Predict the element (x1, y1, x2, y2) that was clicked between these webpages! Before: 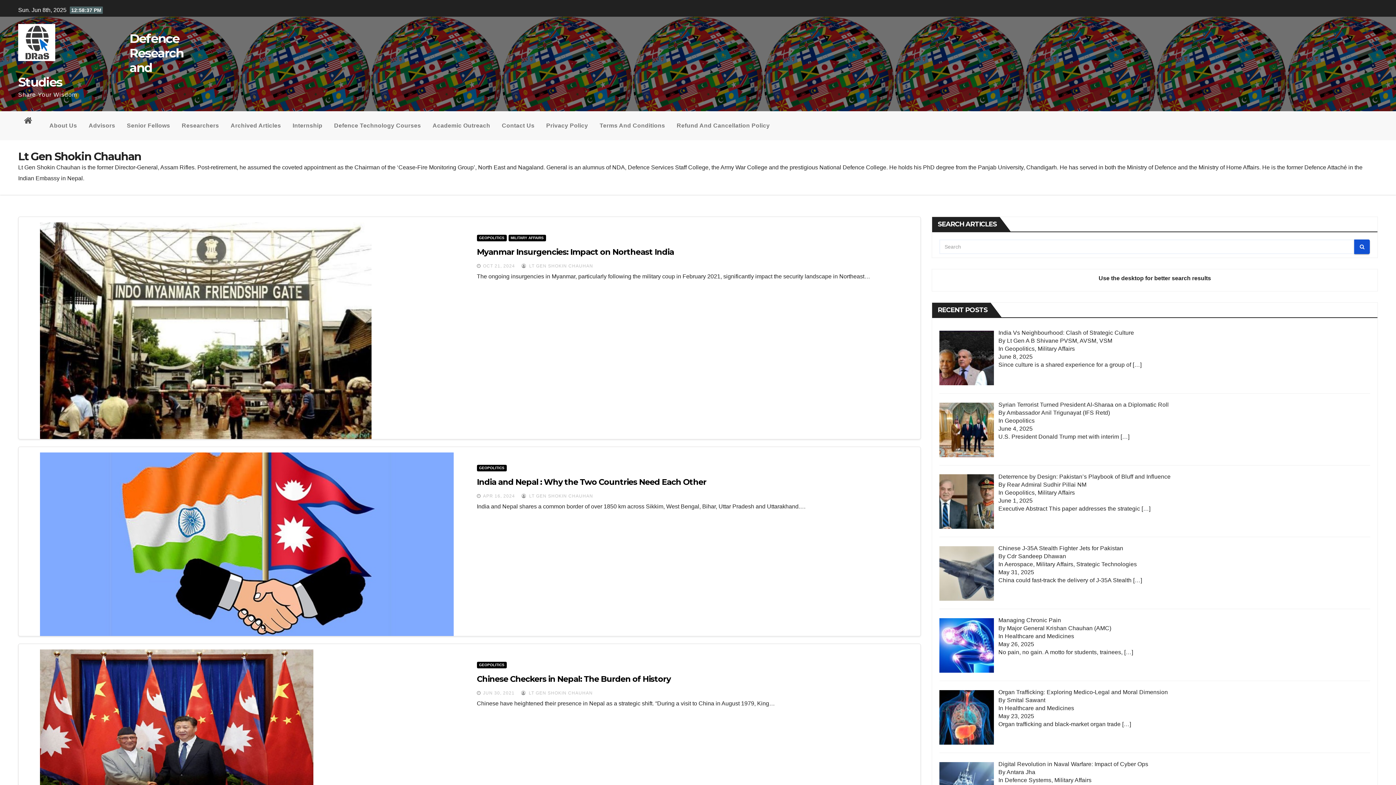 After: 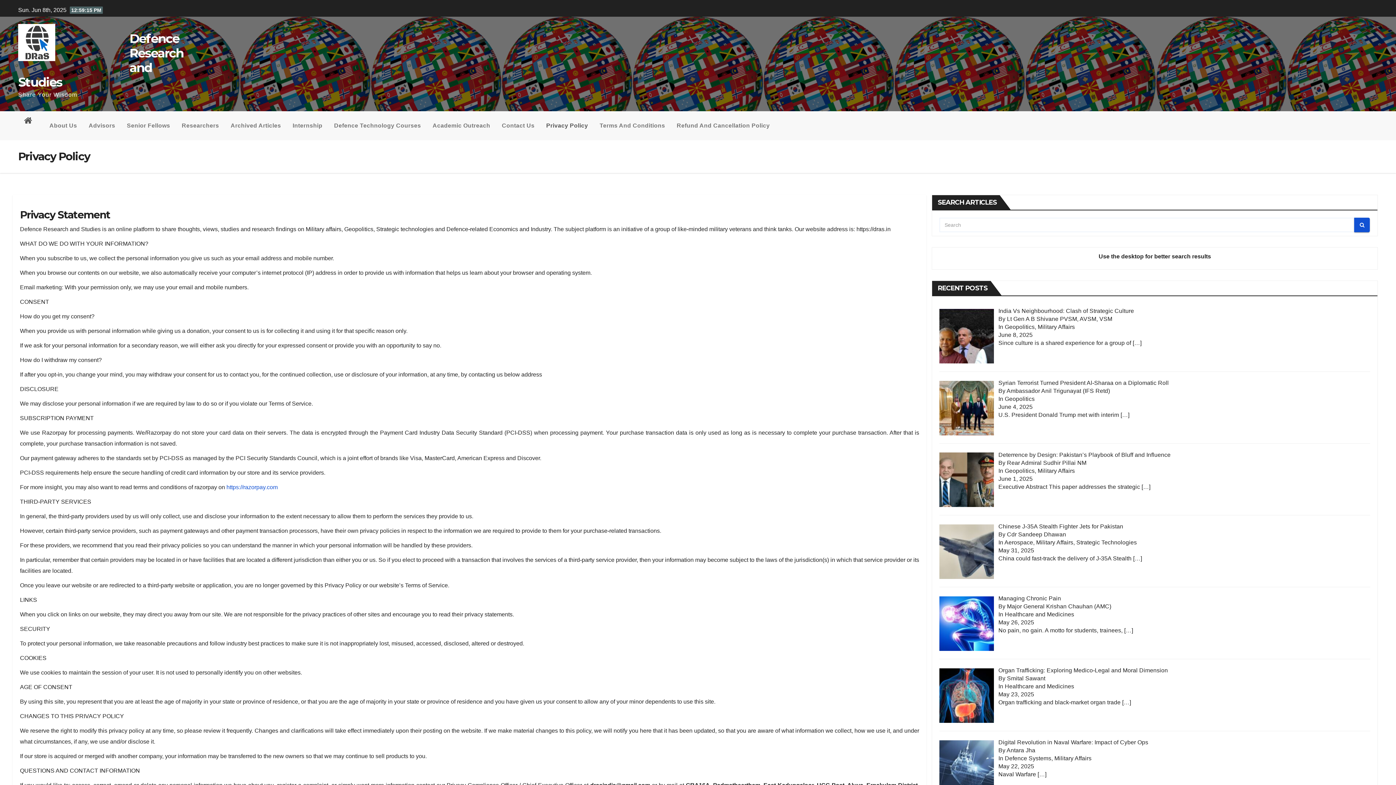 Action: label: Privacy Policy bbox: (540, 111, 594, 140)